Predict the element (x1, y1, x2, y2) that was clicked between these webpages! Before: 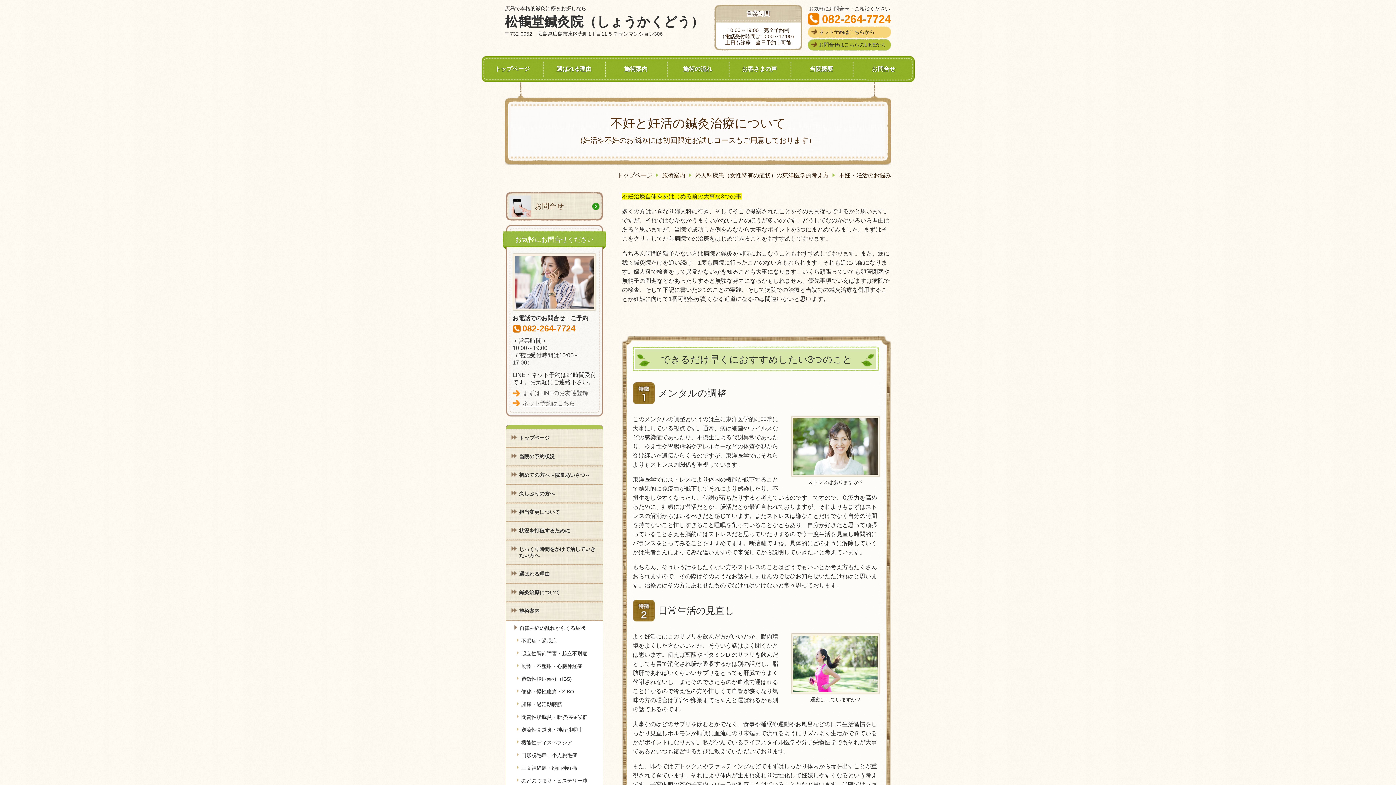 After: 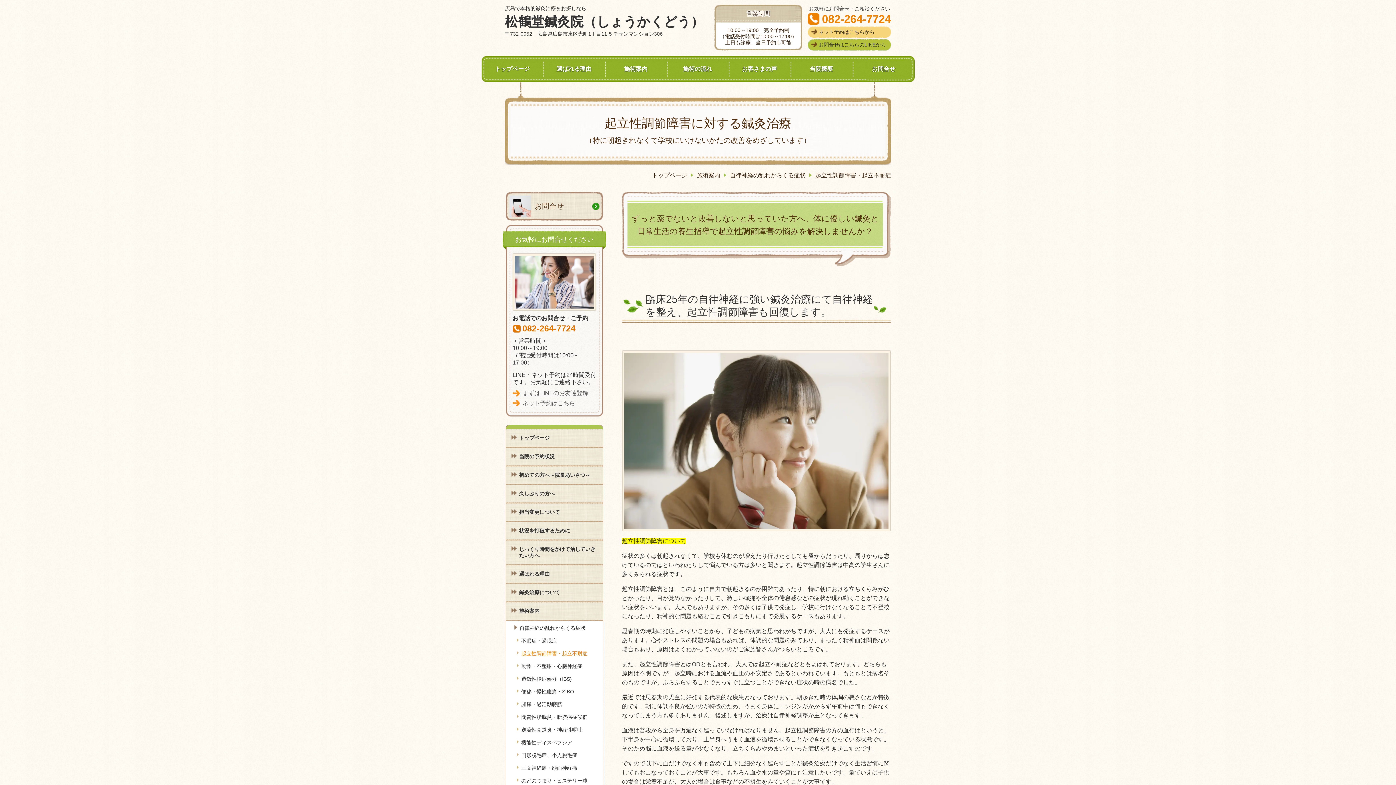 Action: label: 起立性調節障害・起立不耐症 bbox: (517, 649, 602, 661)